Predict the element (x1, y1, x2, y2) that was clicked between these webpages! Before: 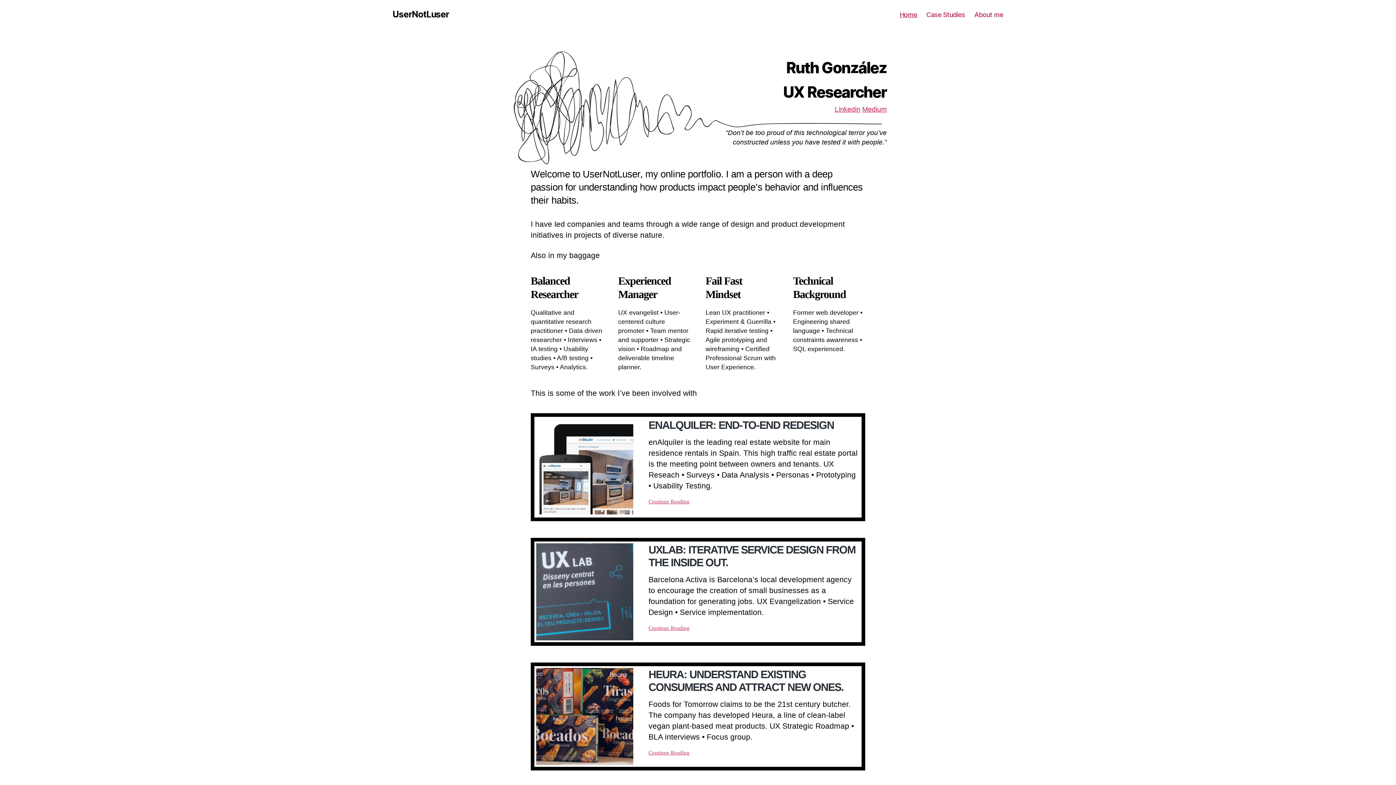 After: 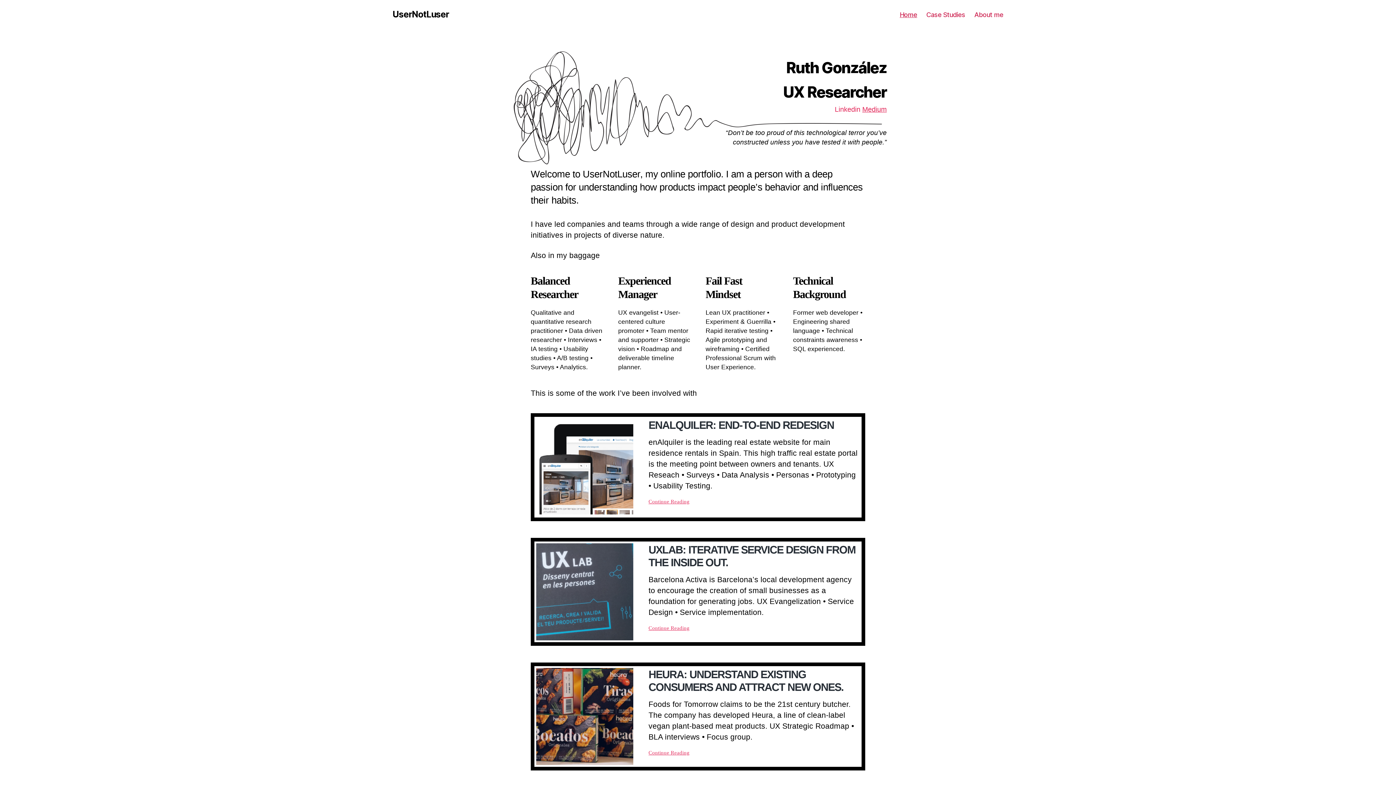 Action: bbox: (835, 105, 860, 113) label:  (opens in a new tab)